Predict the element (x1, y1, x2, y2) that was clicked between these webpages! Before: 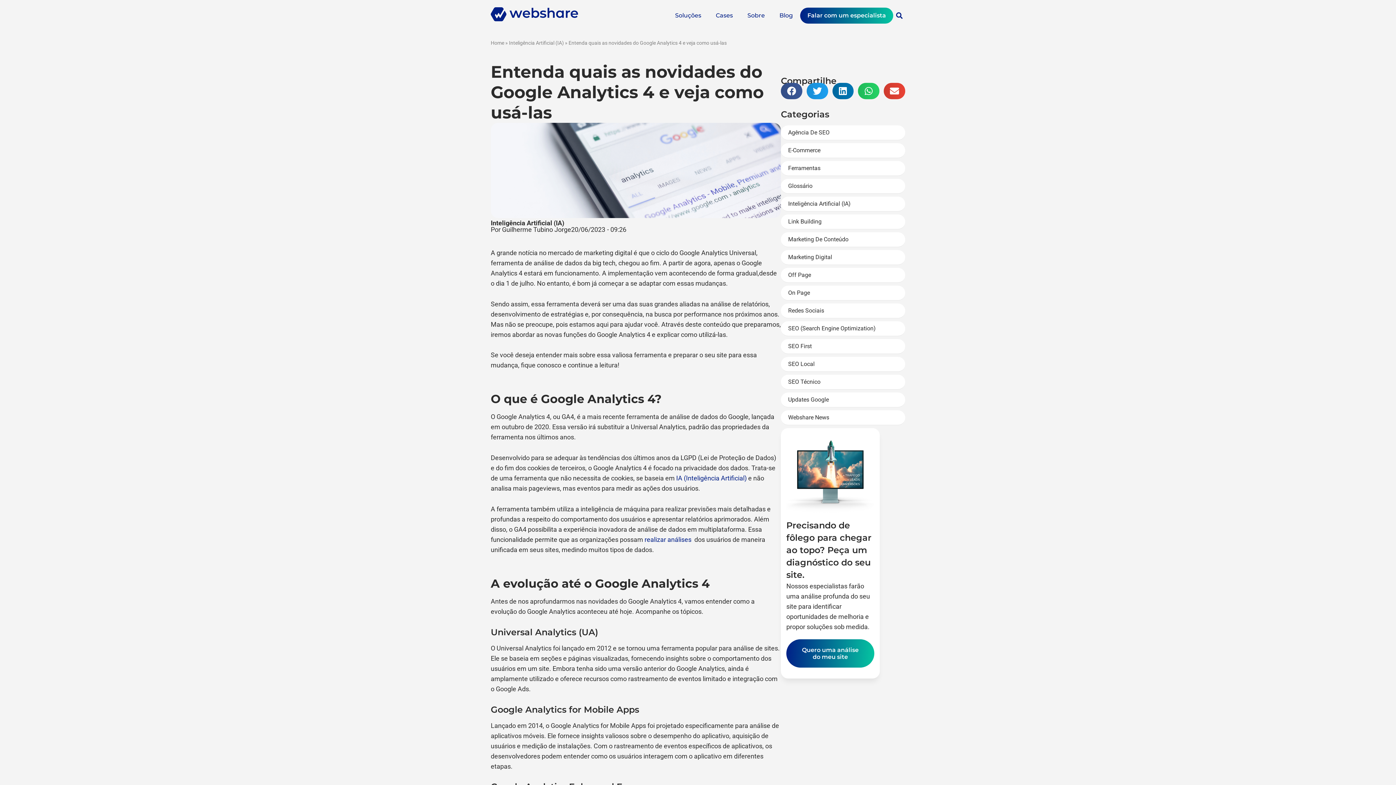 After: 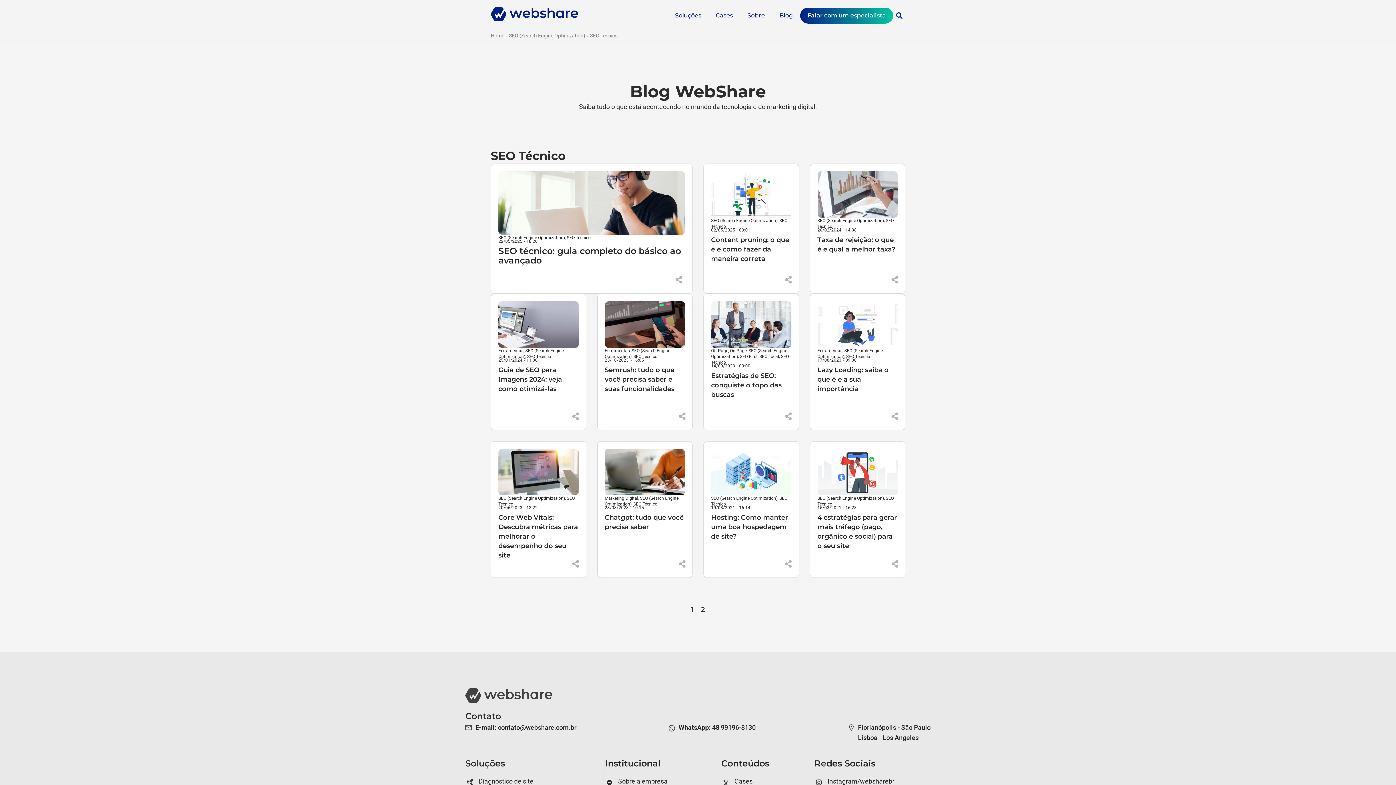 Action: label: SEO Técnico bbox: (788, 378, 820, 385)